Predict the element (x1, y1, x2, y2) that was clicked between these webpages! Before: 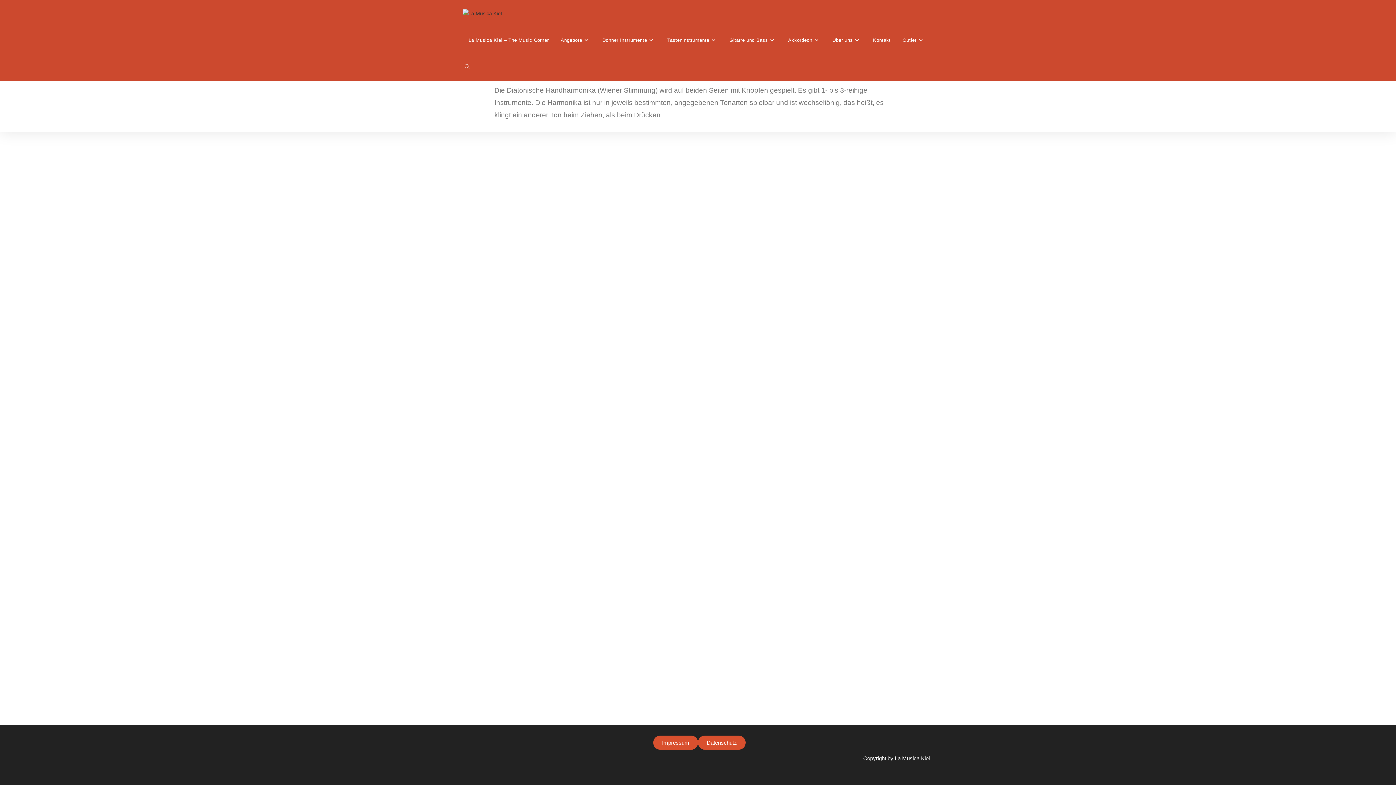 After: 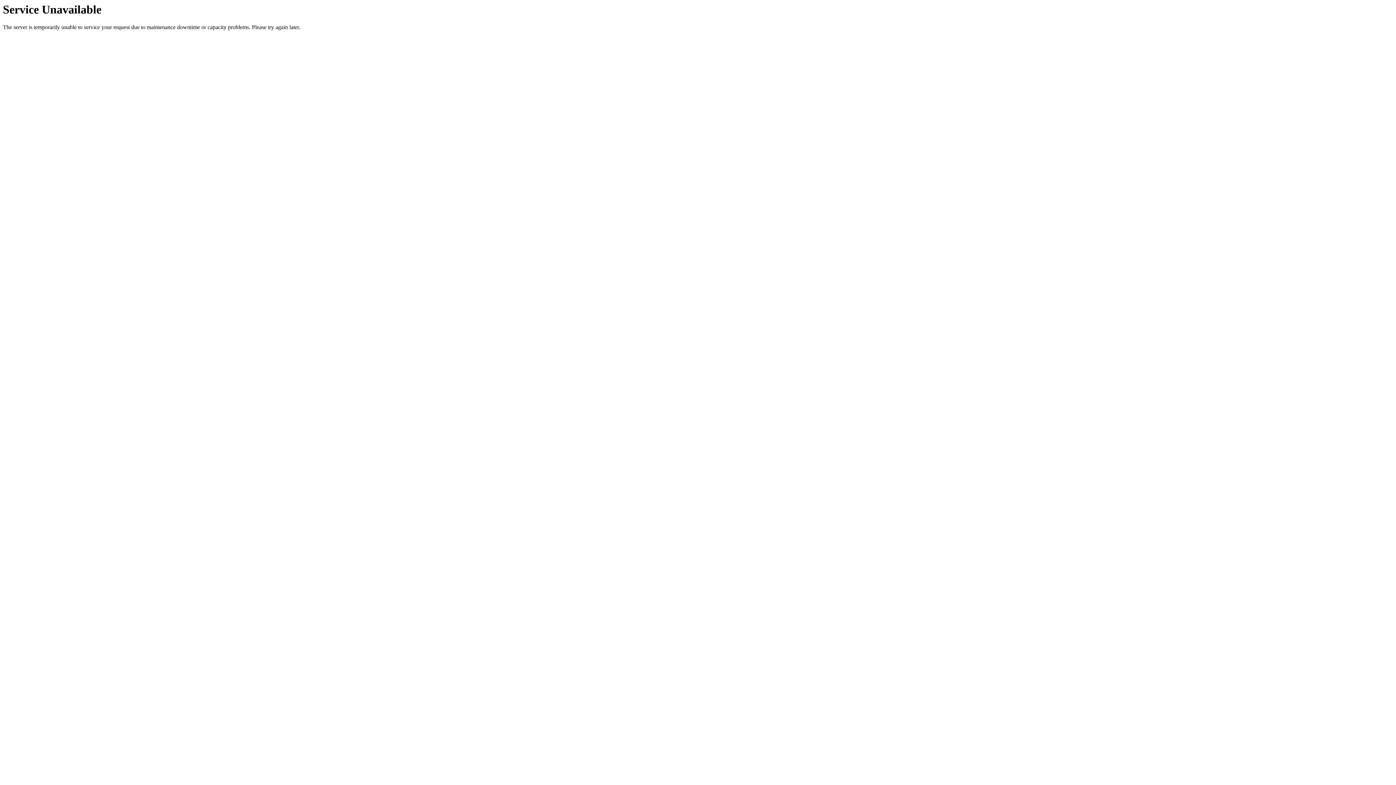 Action: label: Datenschutz bbox: (698, 736, 745, 750)